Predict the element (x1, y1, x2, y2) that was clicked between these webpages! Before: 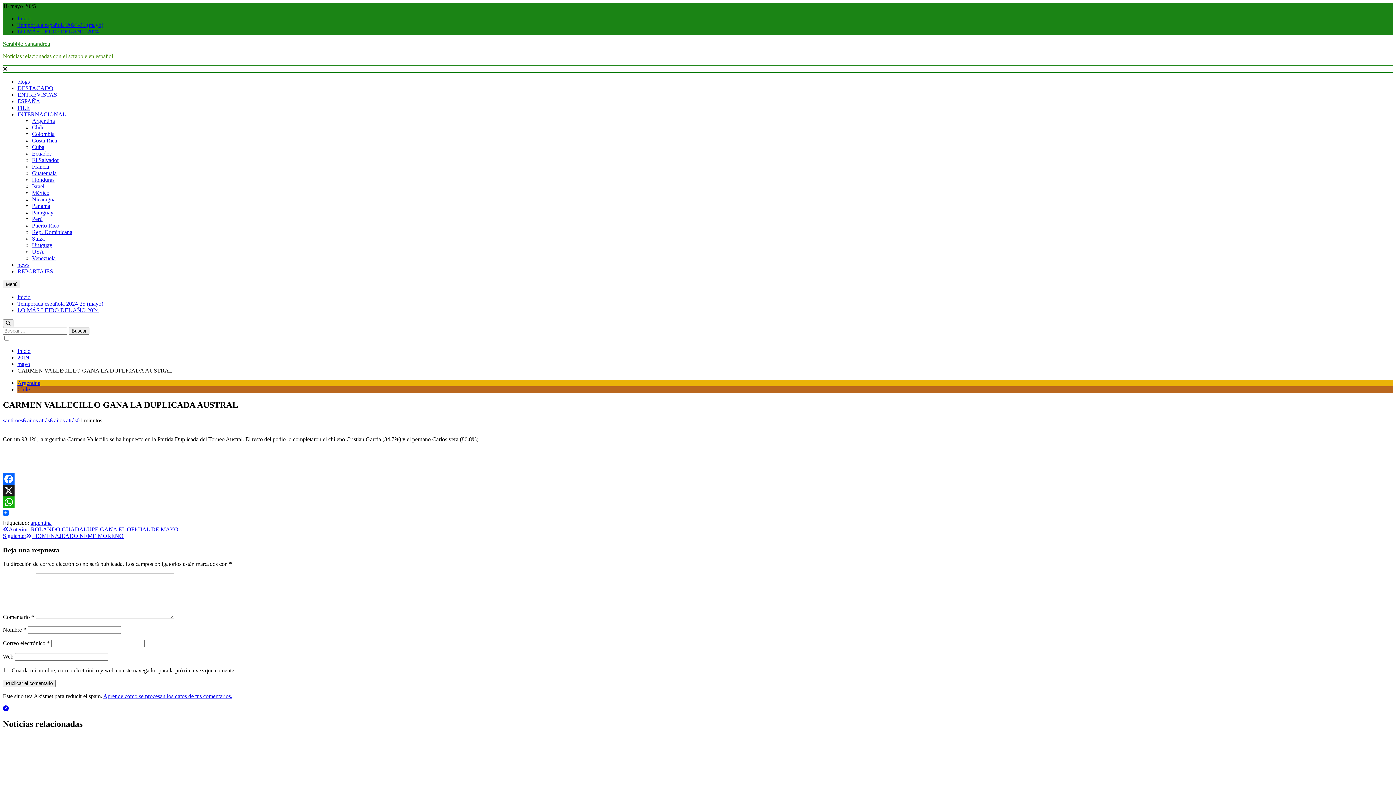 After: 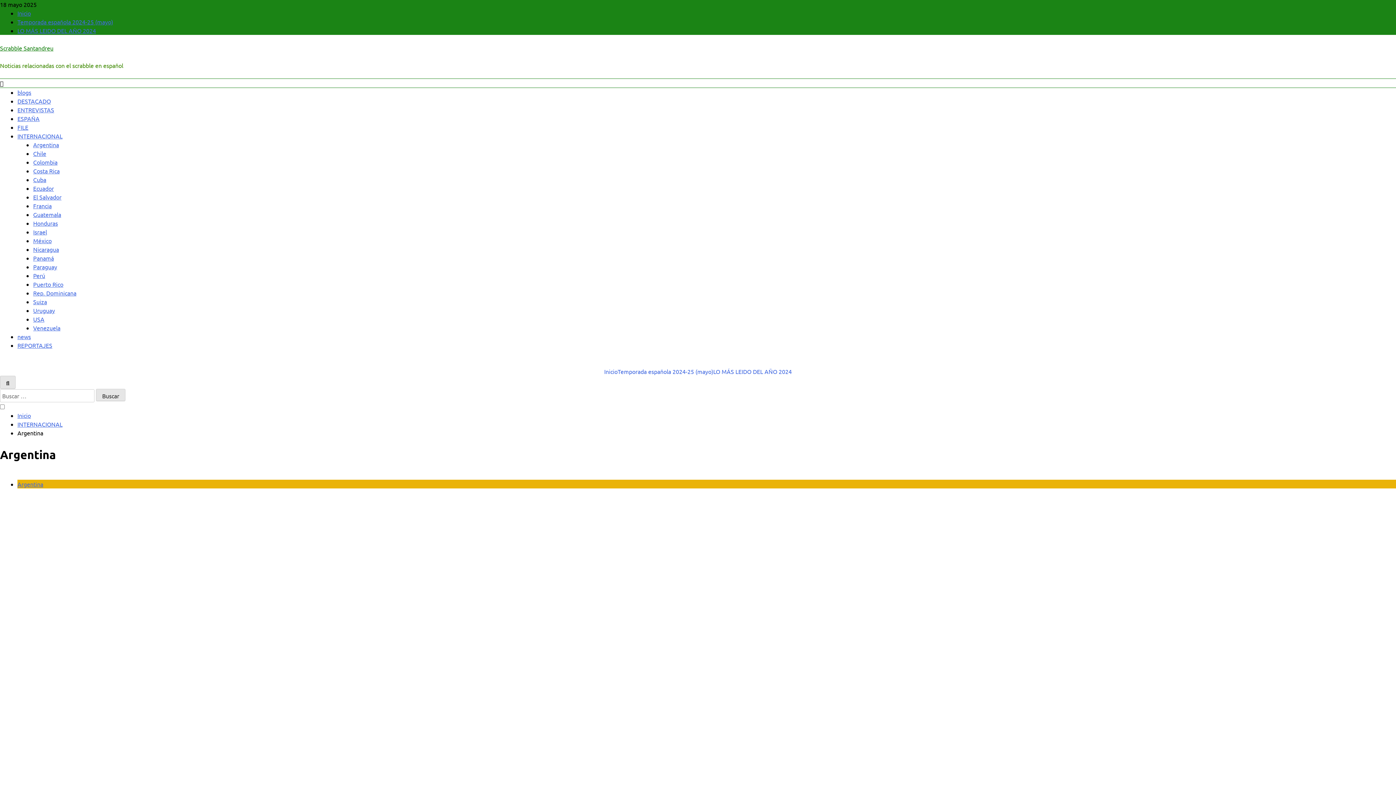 Action: bbox: (17, 380, 40, 386) label: Argentina